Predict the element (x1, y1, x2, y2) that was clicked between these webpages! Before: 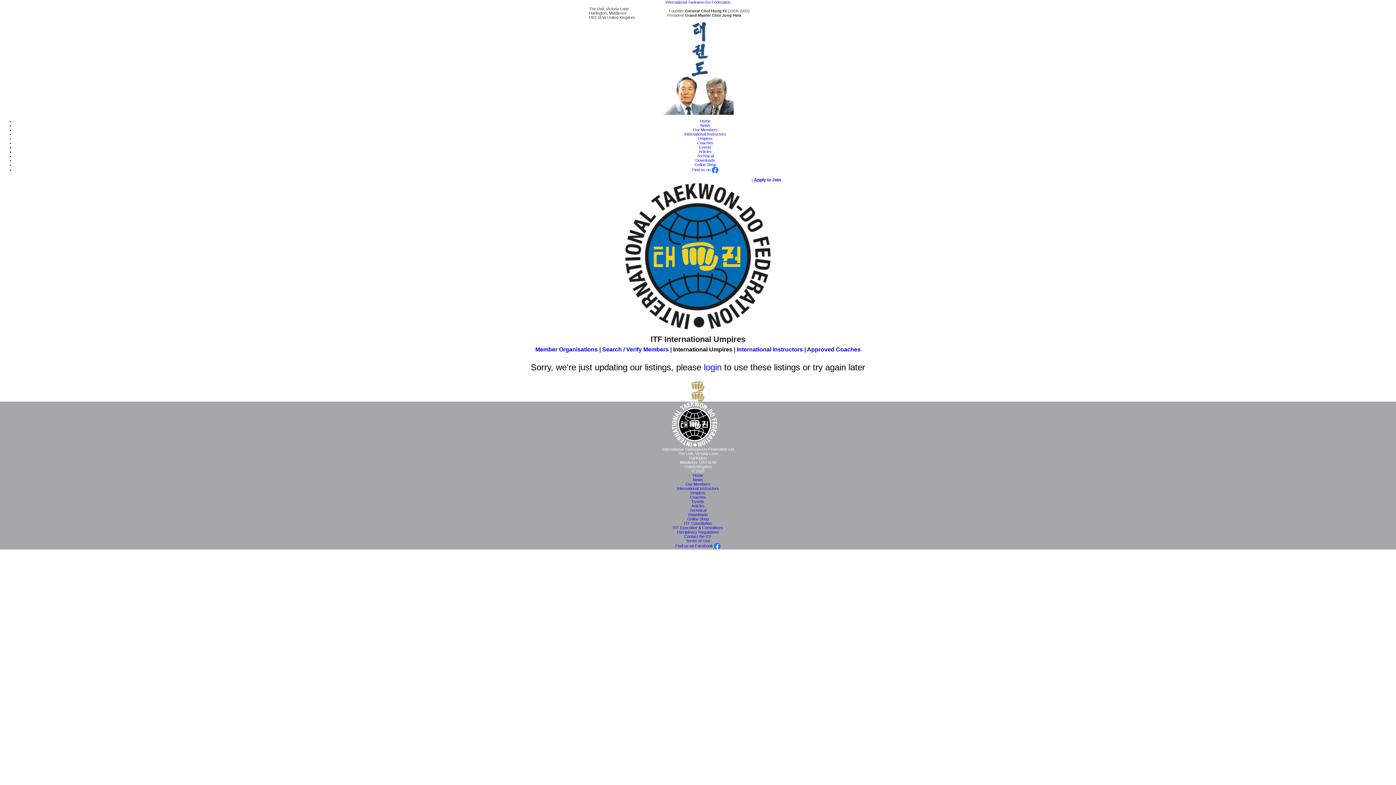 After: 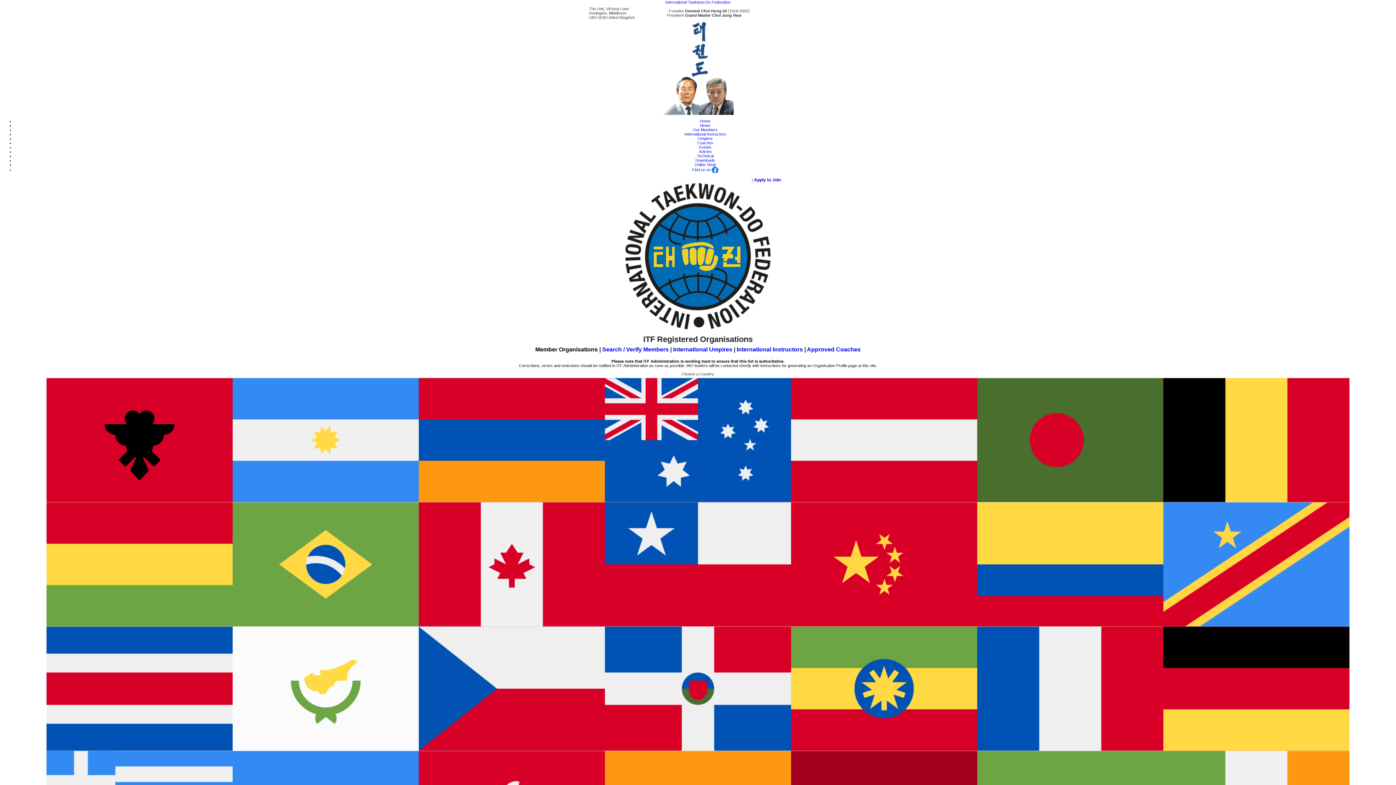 Action: label: Our Members bbox: (685, 482, 710, 486)